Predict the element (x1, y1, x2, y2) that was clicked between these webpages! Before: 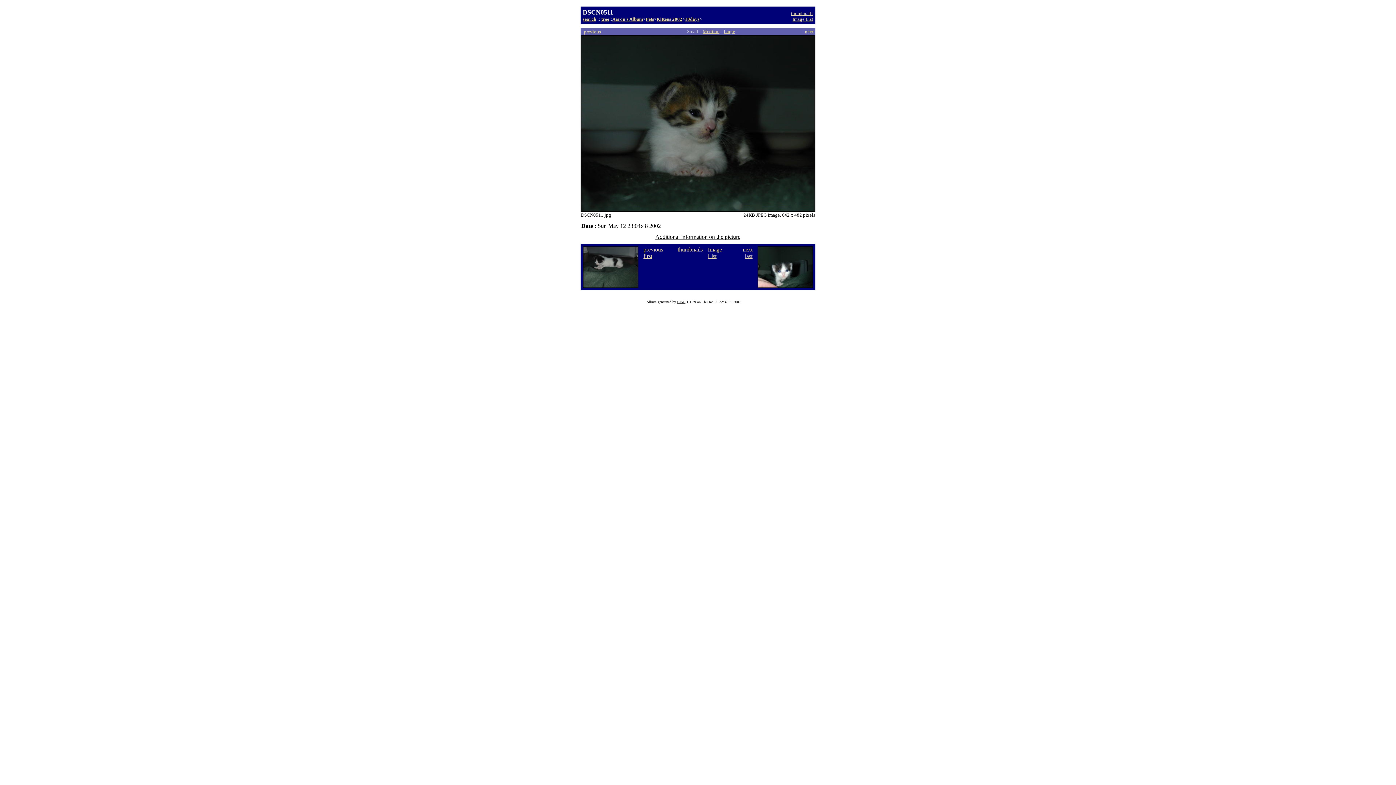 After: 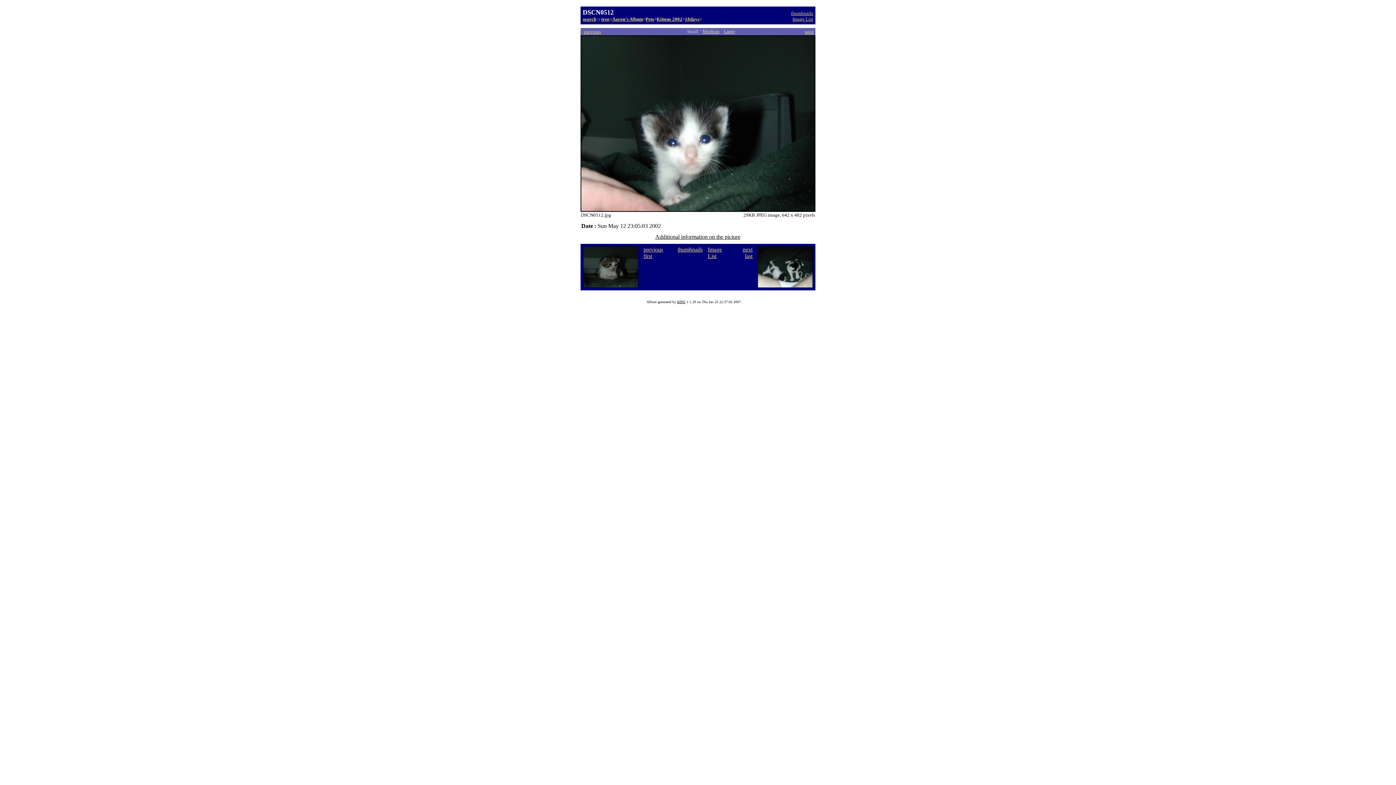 Action: bbox: (805, 28, 813, 34) label: next